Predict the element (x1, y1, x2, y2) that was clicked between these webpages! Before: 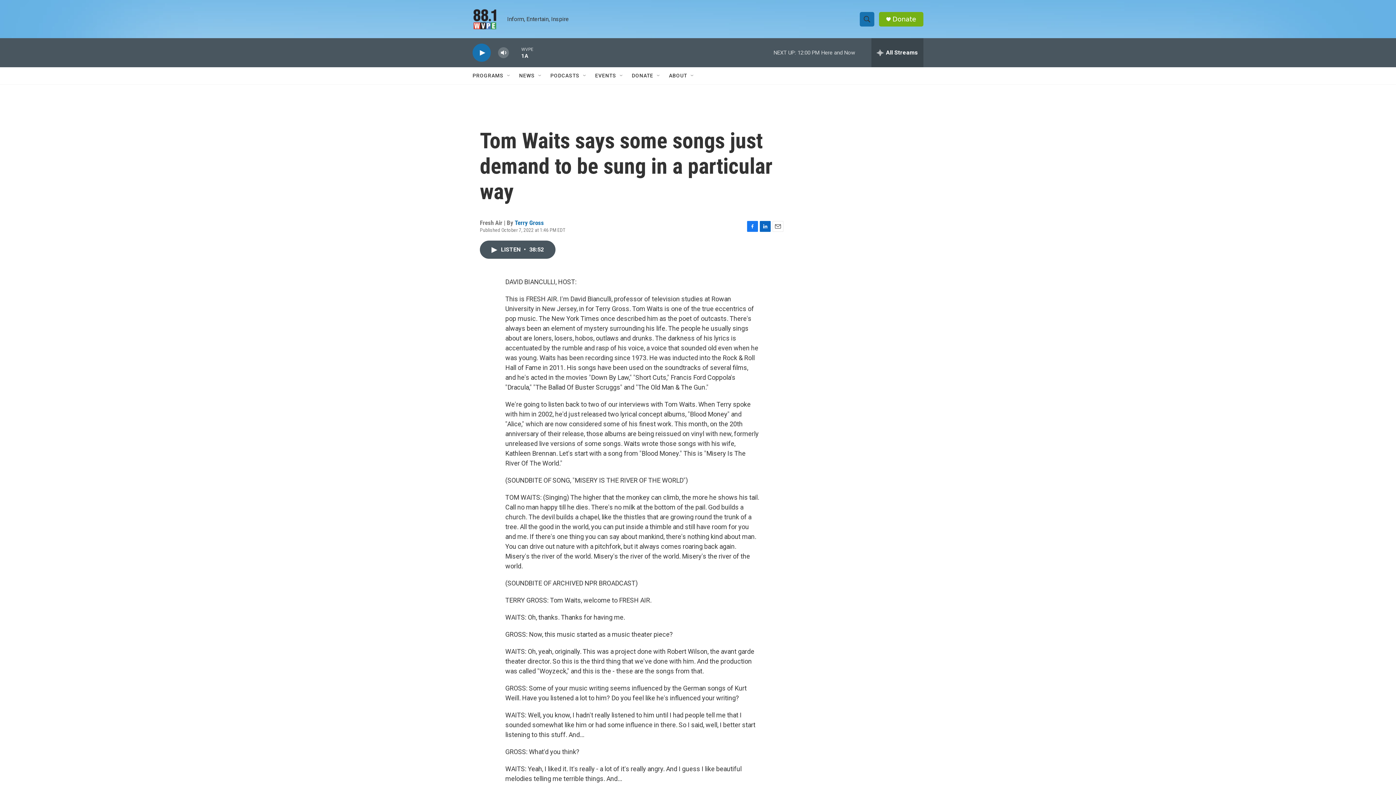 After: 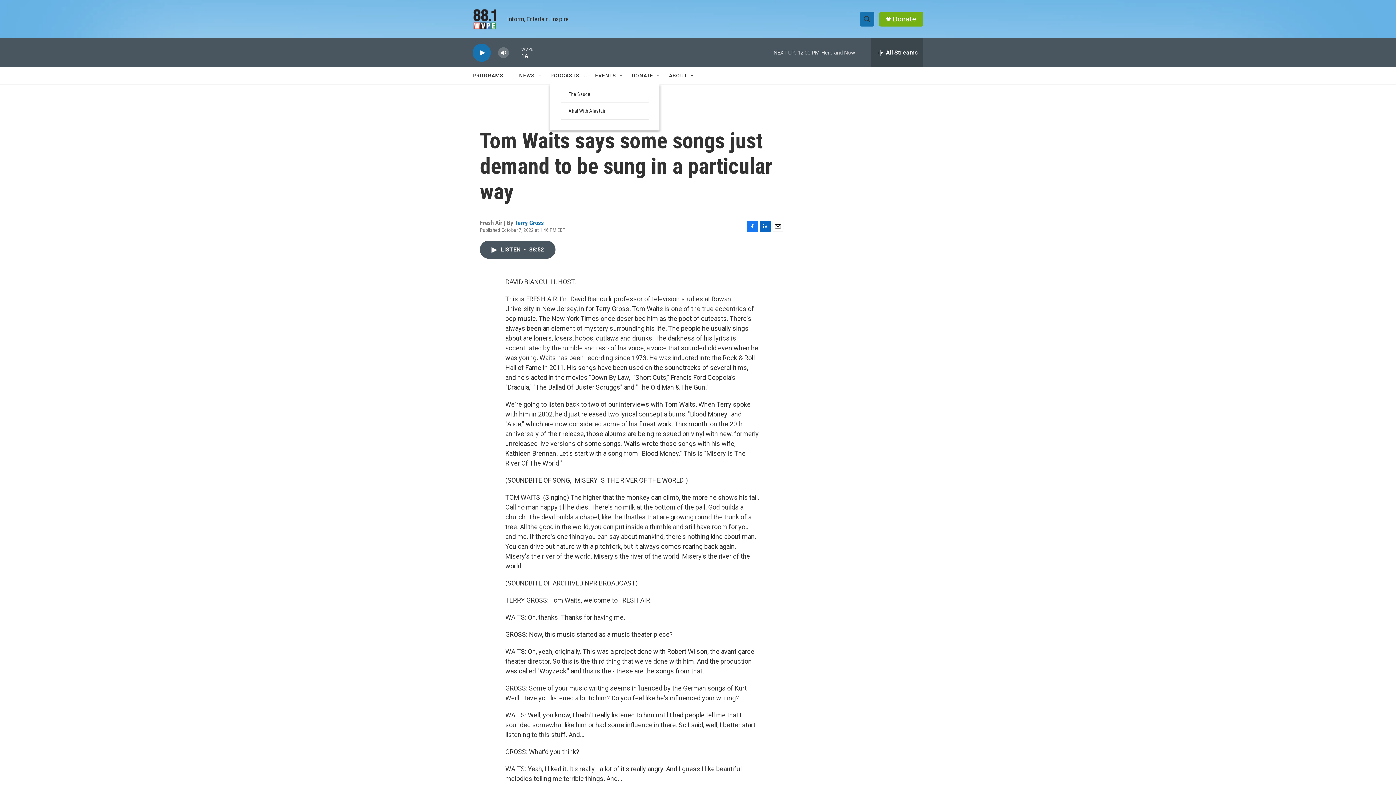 Action: bbox: (582, 72, 588, 78) label: Open Sub Navigation